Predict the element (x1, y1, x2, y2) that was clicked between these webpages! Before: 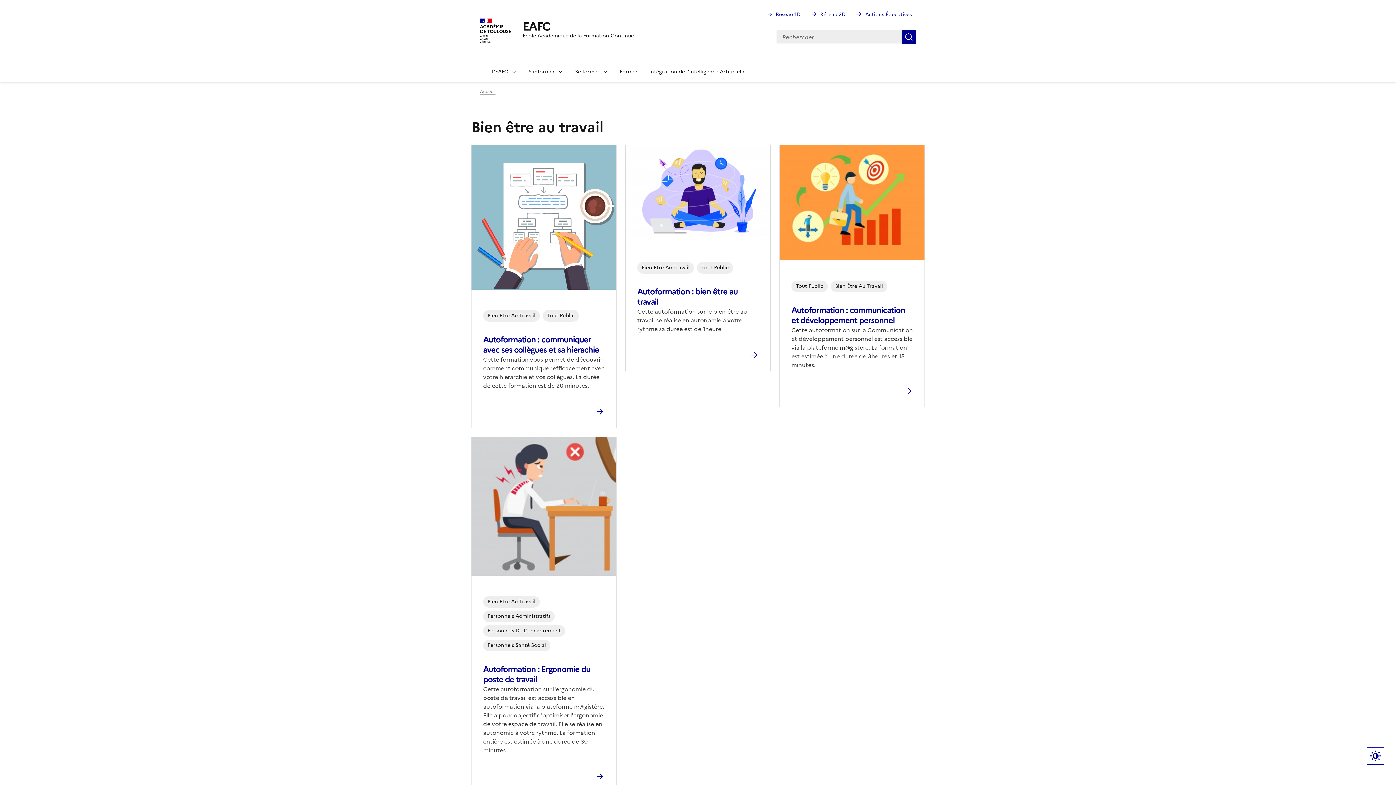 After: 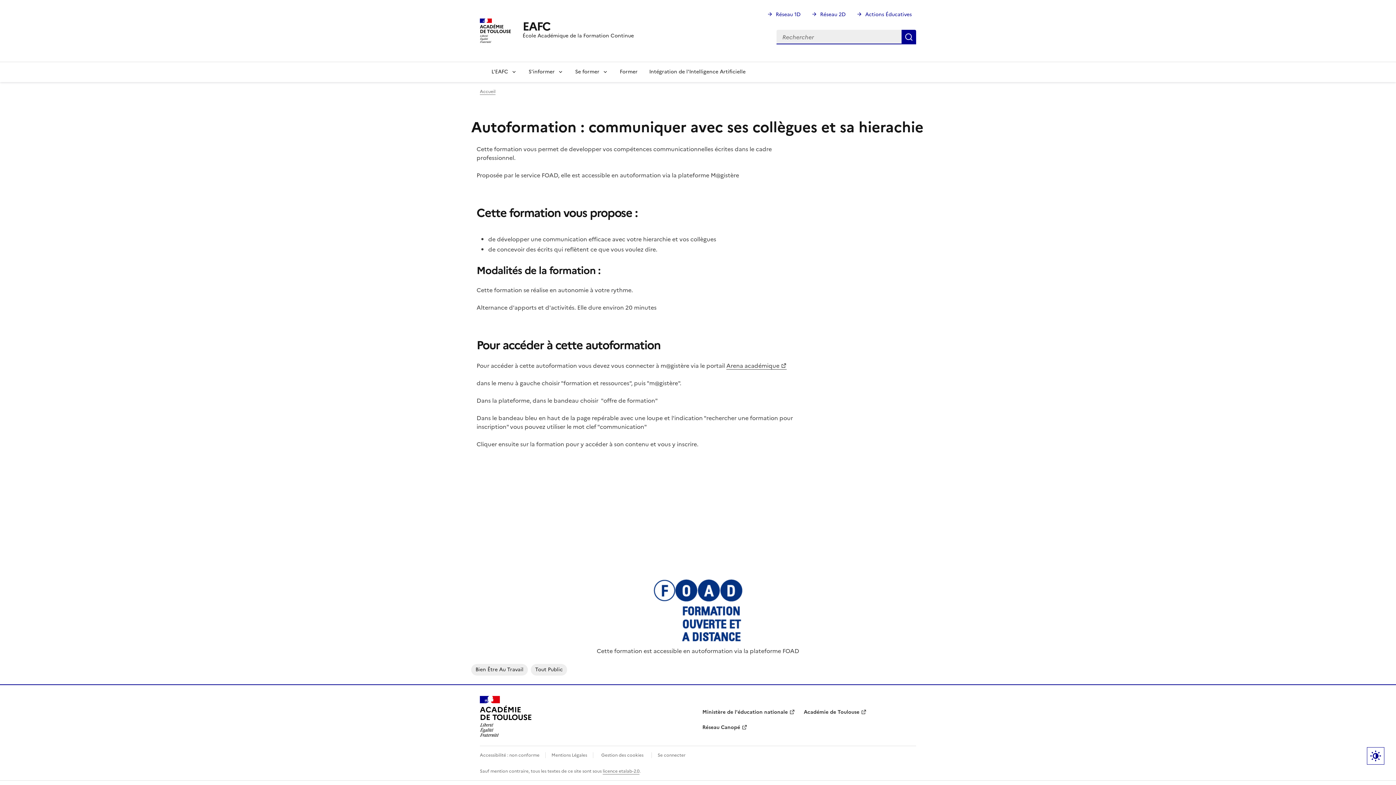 Action: bbox: (483, 333, 599, 356) label: Autoformation : communiquer avec ses collègues et sa hierachie